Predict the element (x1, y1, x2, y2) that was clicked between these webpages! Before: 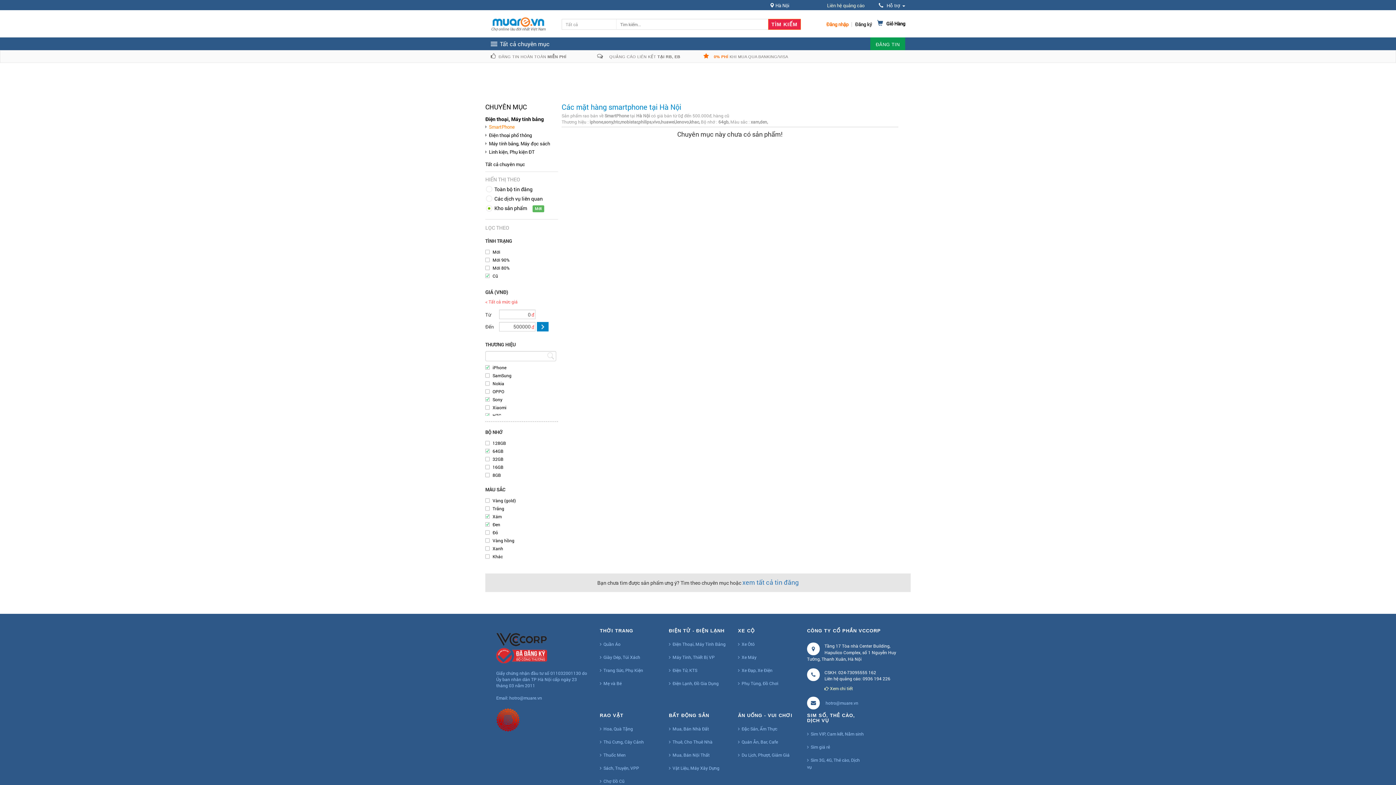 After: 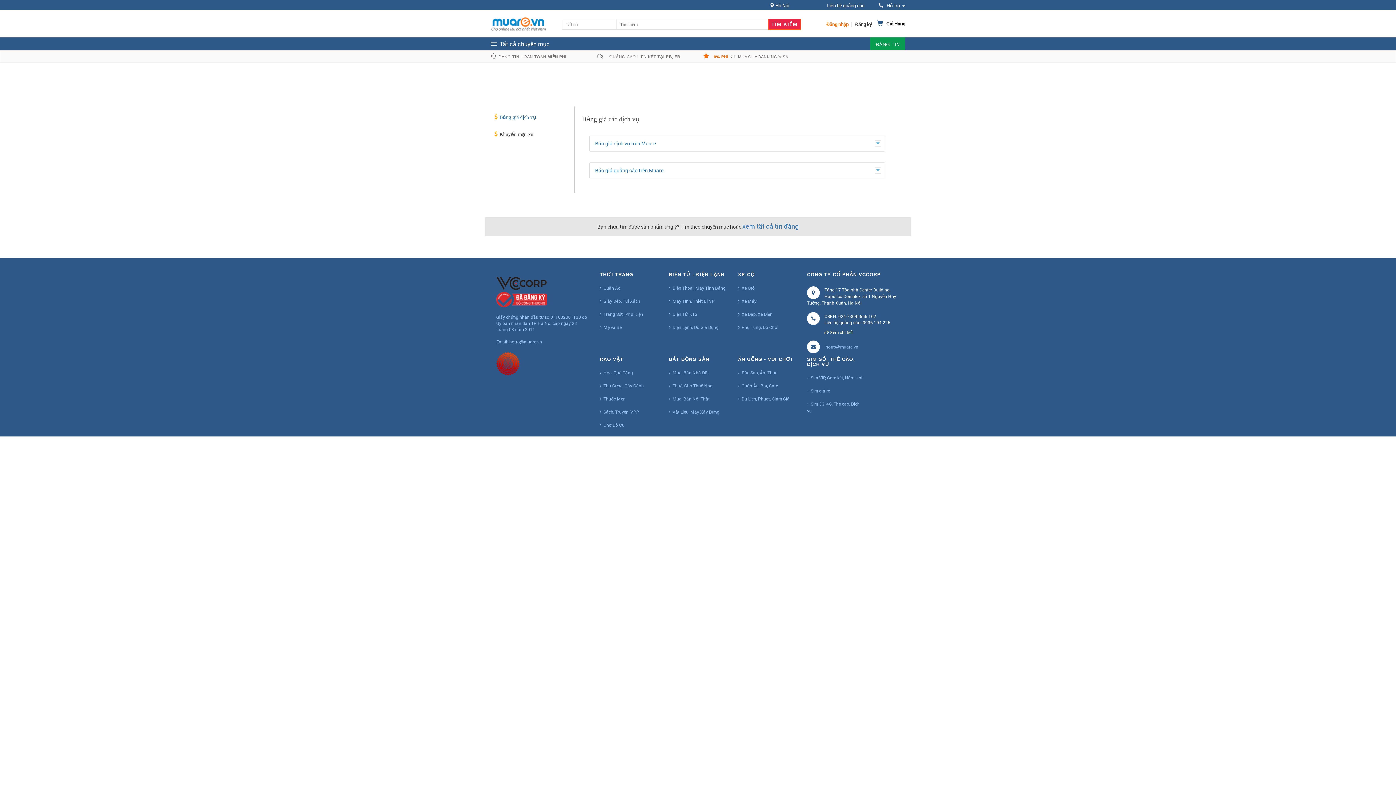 Action: label:  Xem chi tiết bbox: (824, 684, 853, 693)